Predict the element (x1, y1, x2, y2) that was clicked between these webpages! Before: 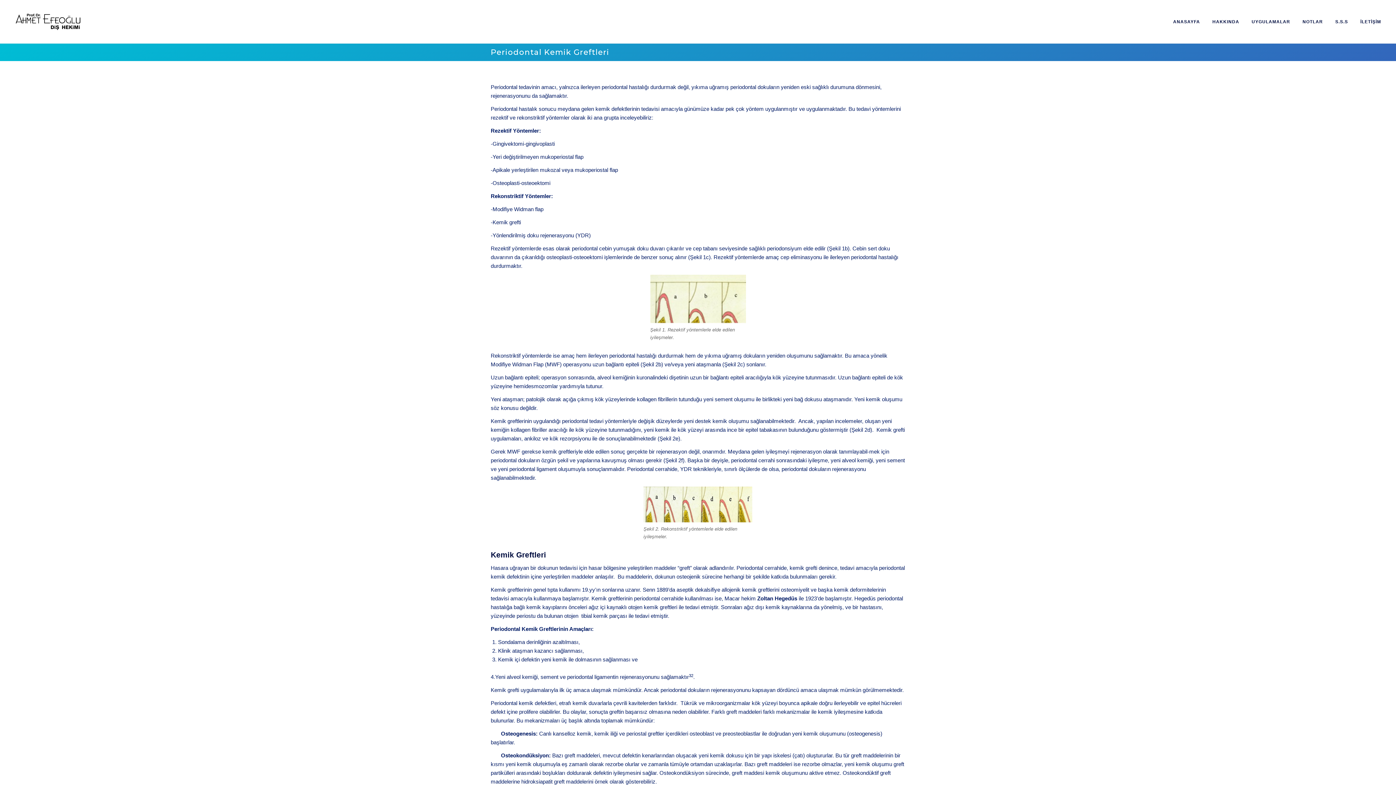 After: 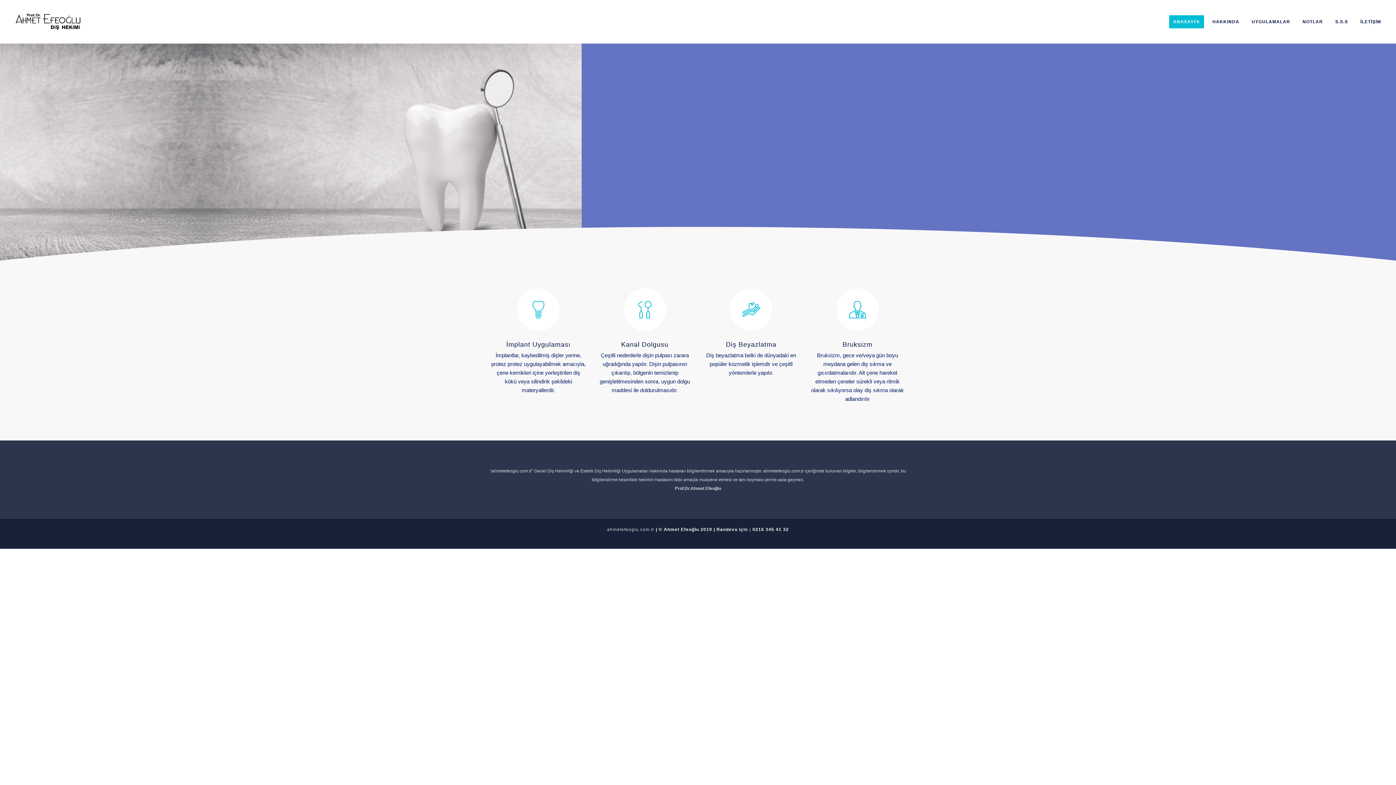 Action: bbox: (1169, 15, 1204, 28) label: ANASAYFA